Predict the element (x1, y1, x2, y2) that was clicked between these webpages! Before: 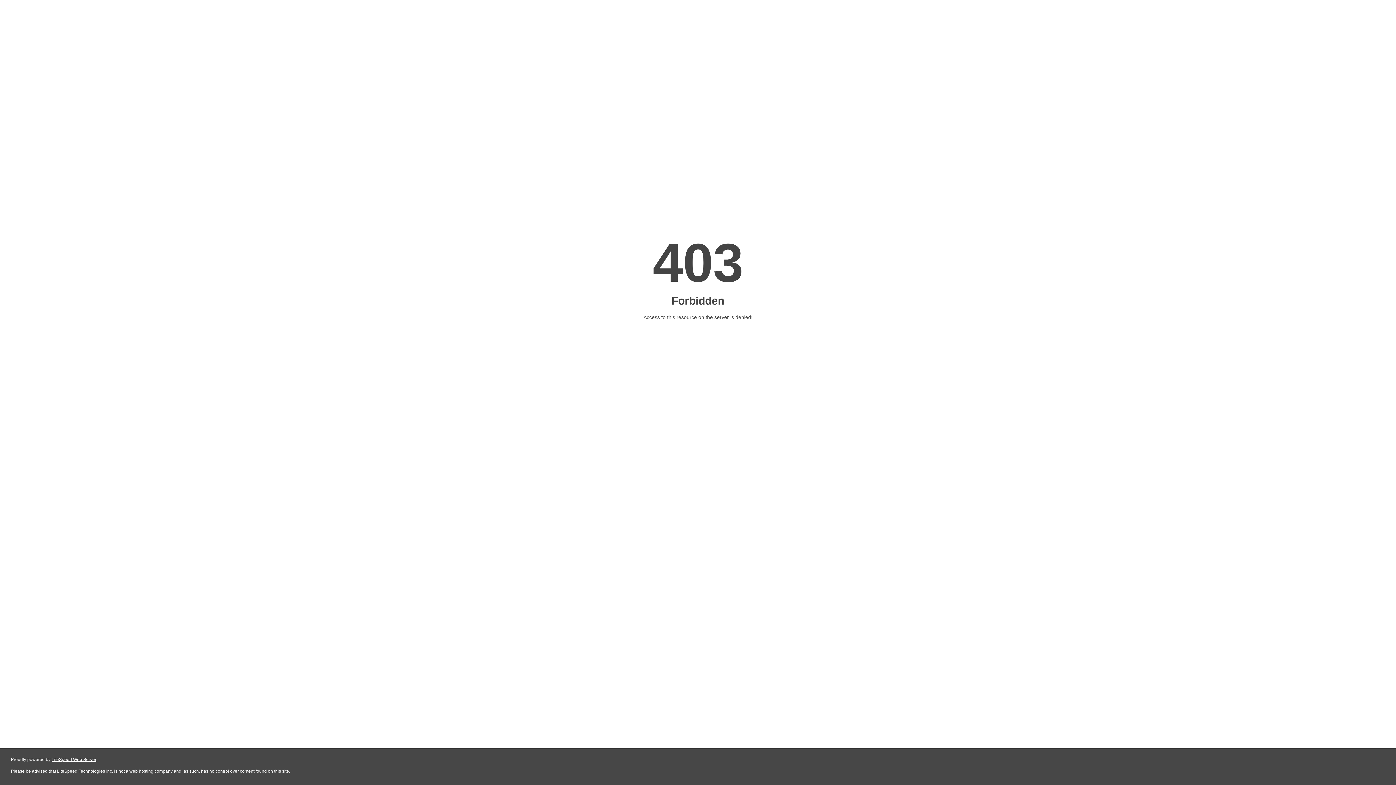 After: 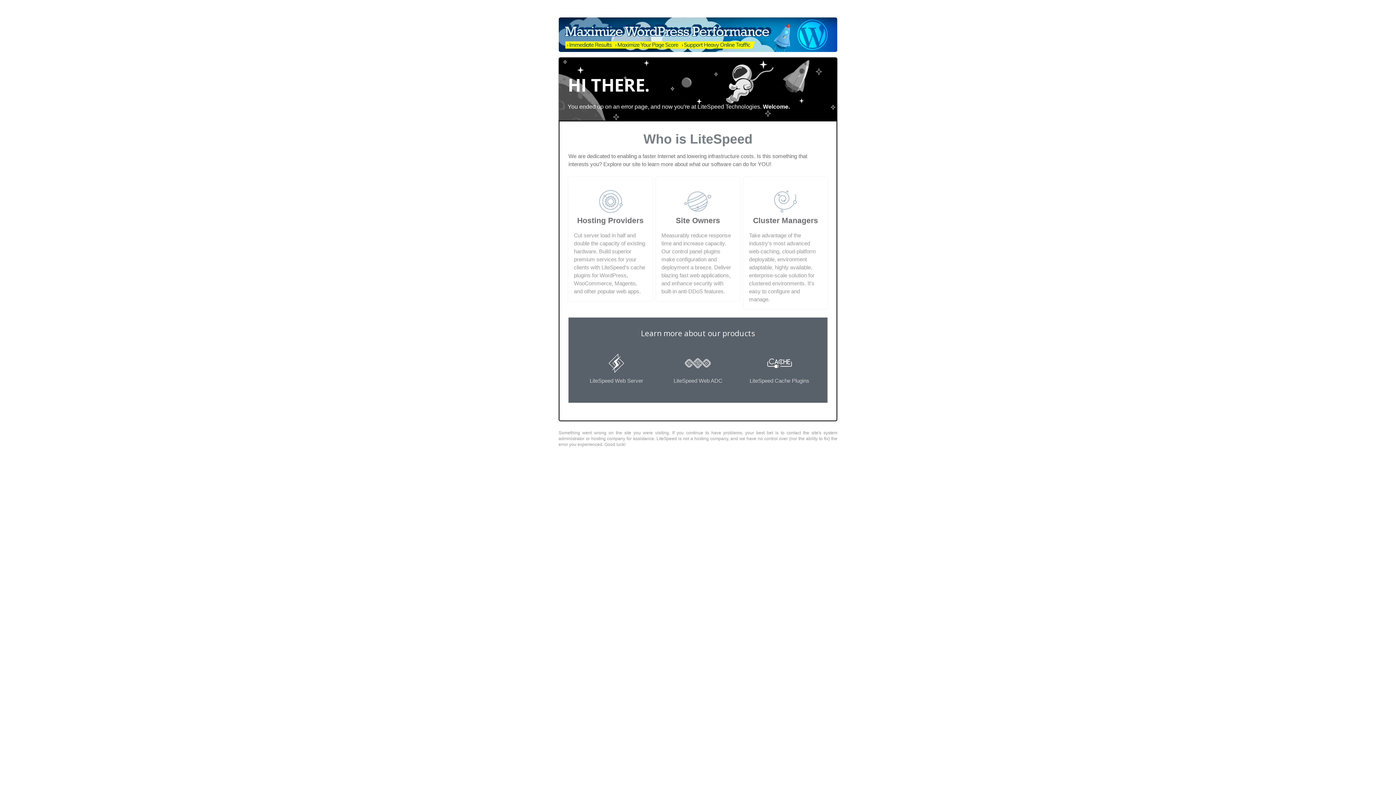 Action: label: LiteSpeed Web Server bbox: (51, 757, 96, 762)